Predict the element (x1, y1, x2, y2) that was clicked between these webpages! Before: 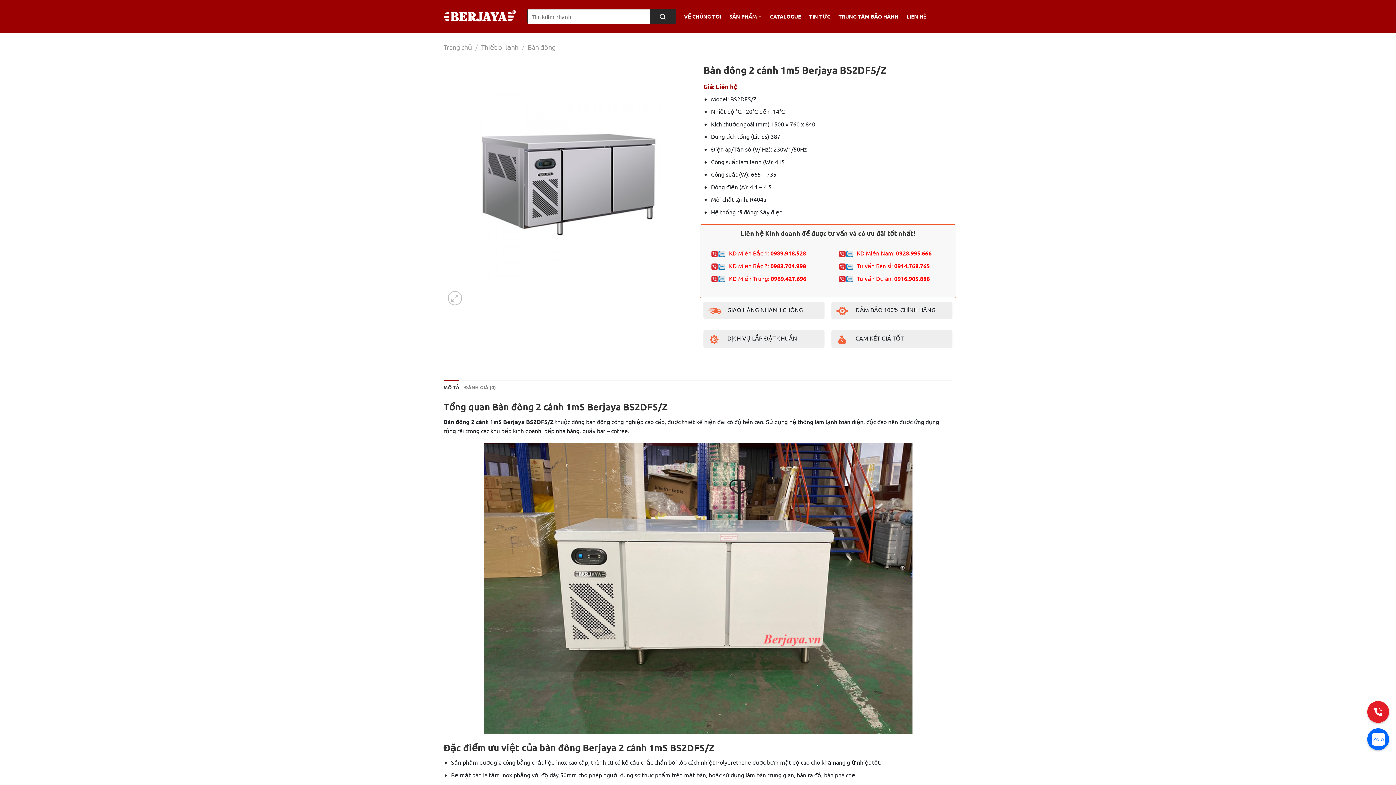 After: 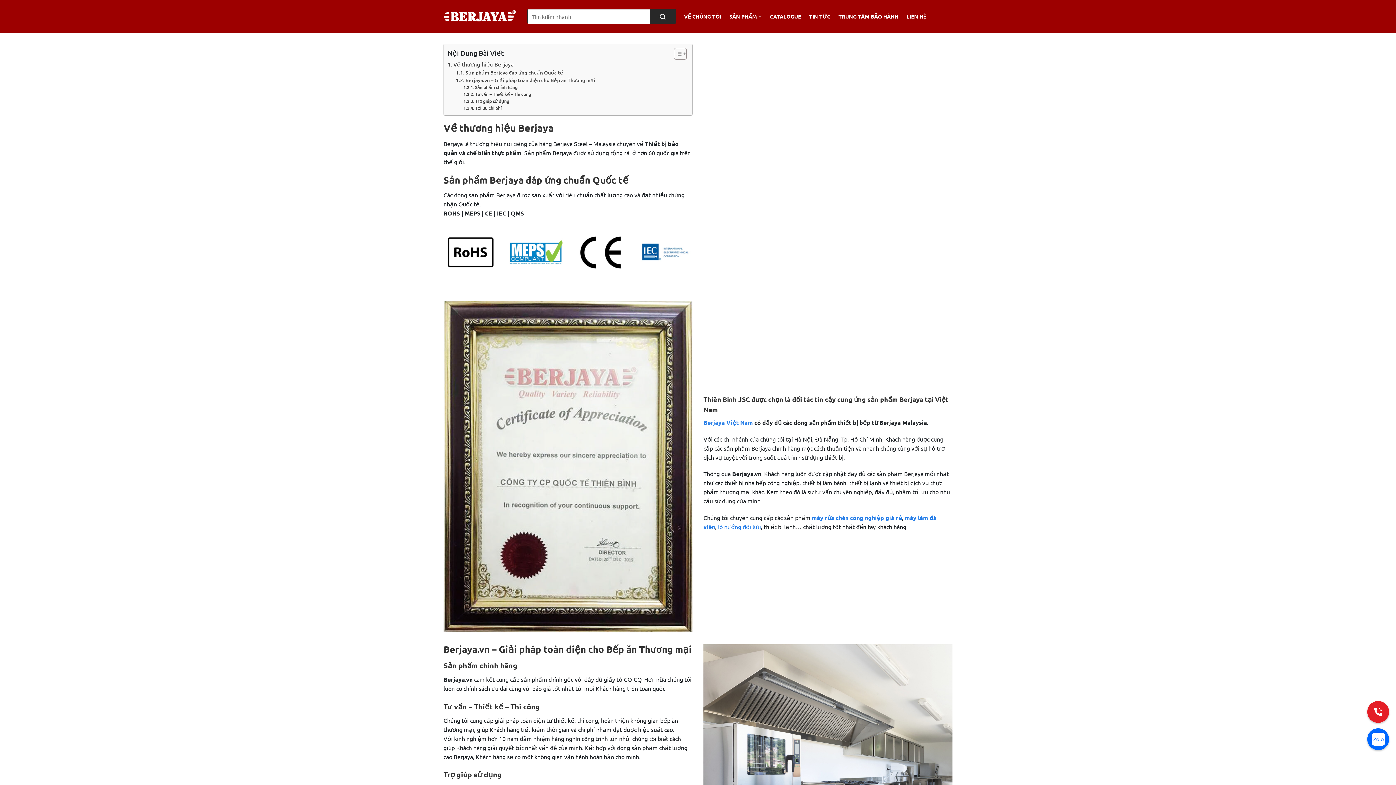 Action: bbox: (684, 9, 721, 22) label: VỀ CHÚNG TÔI